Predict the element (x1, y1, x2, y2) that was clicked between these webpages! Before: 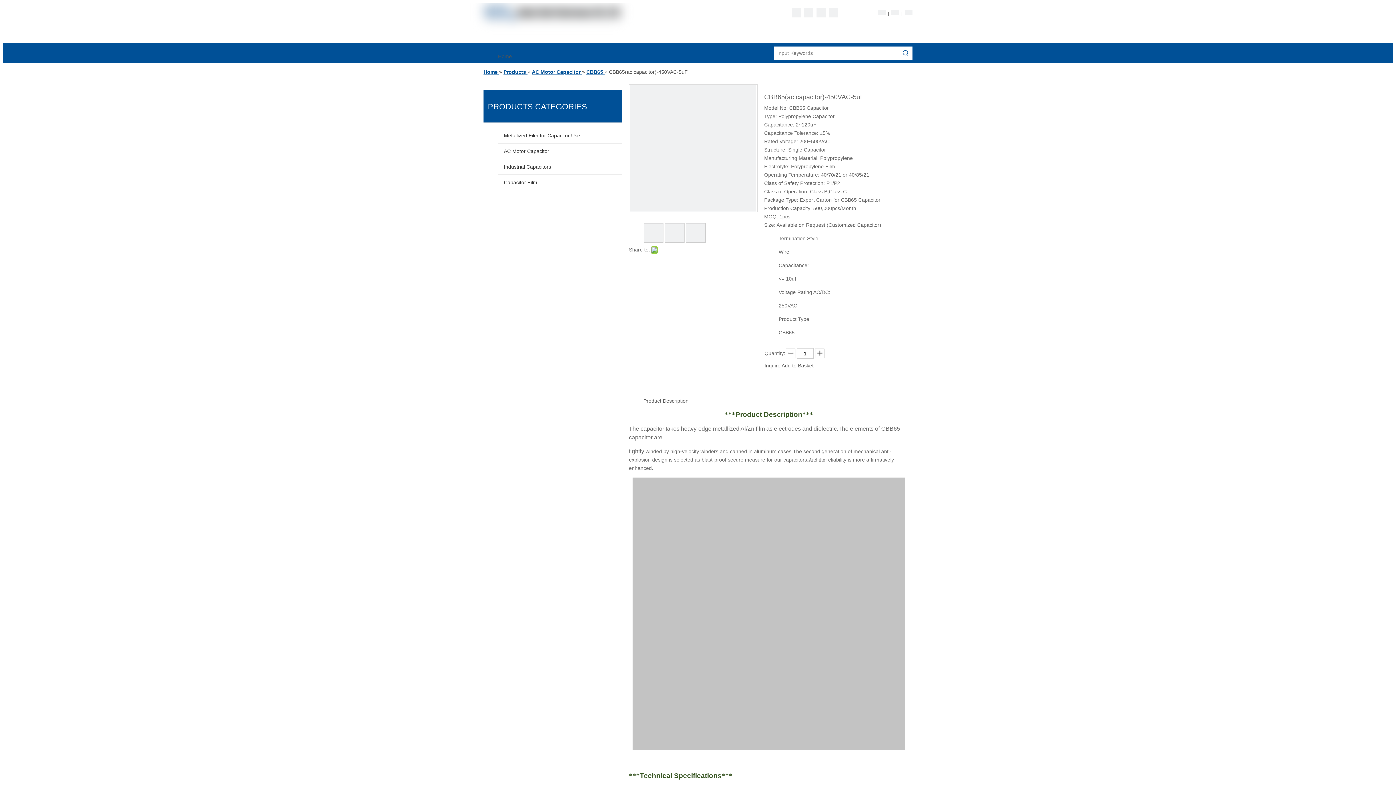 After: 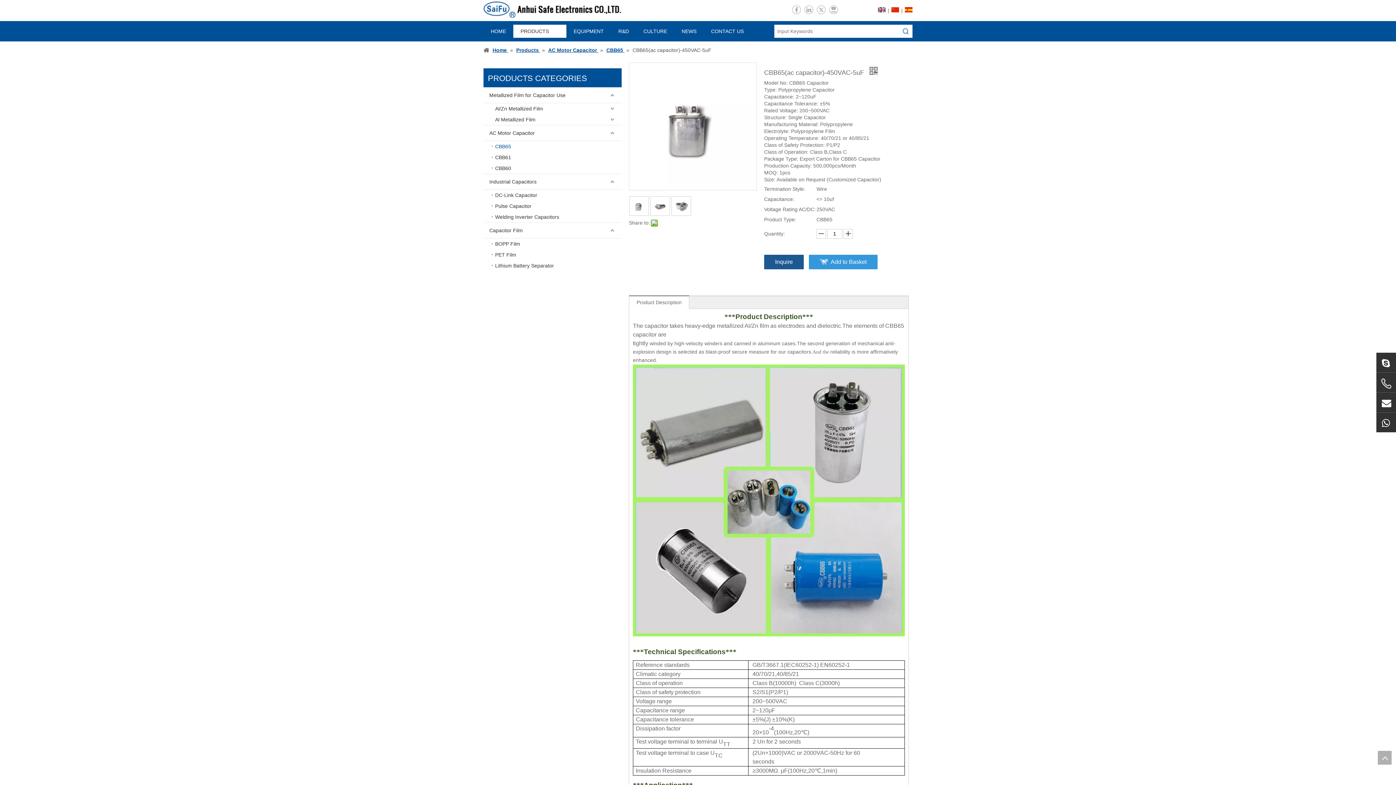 Action: bbox: (665, 223, 684, 242)